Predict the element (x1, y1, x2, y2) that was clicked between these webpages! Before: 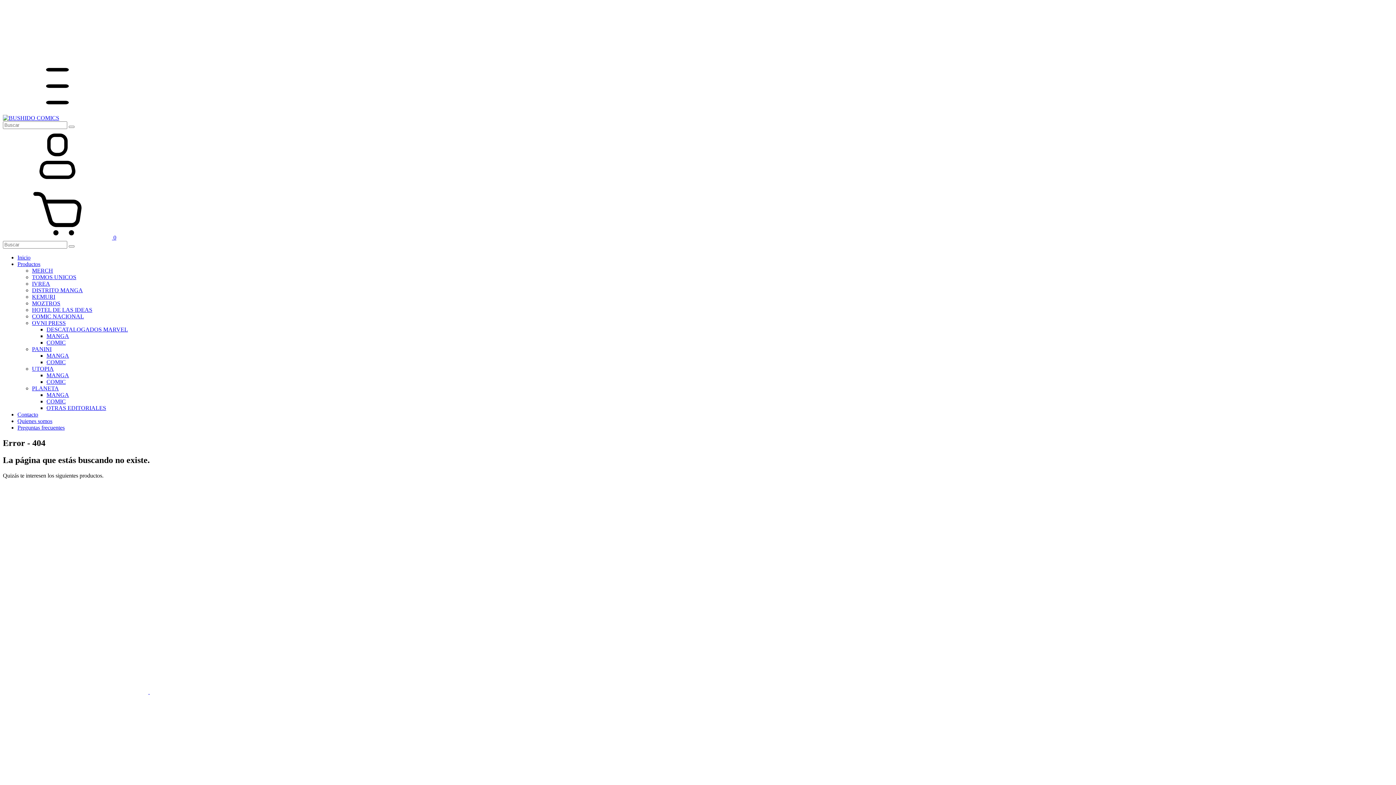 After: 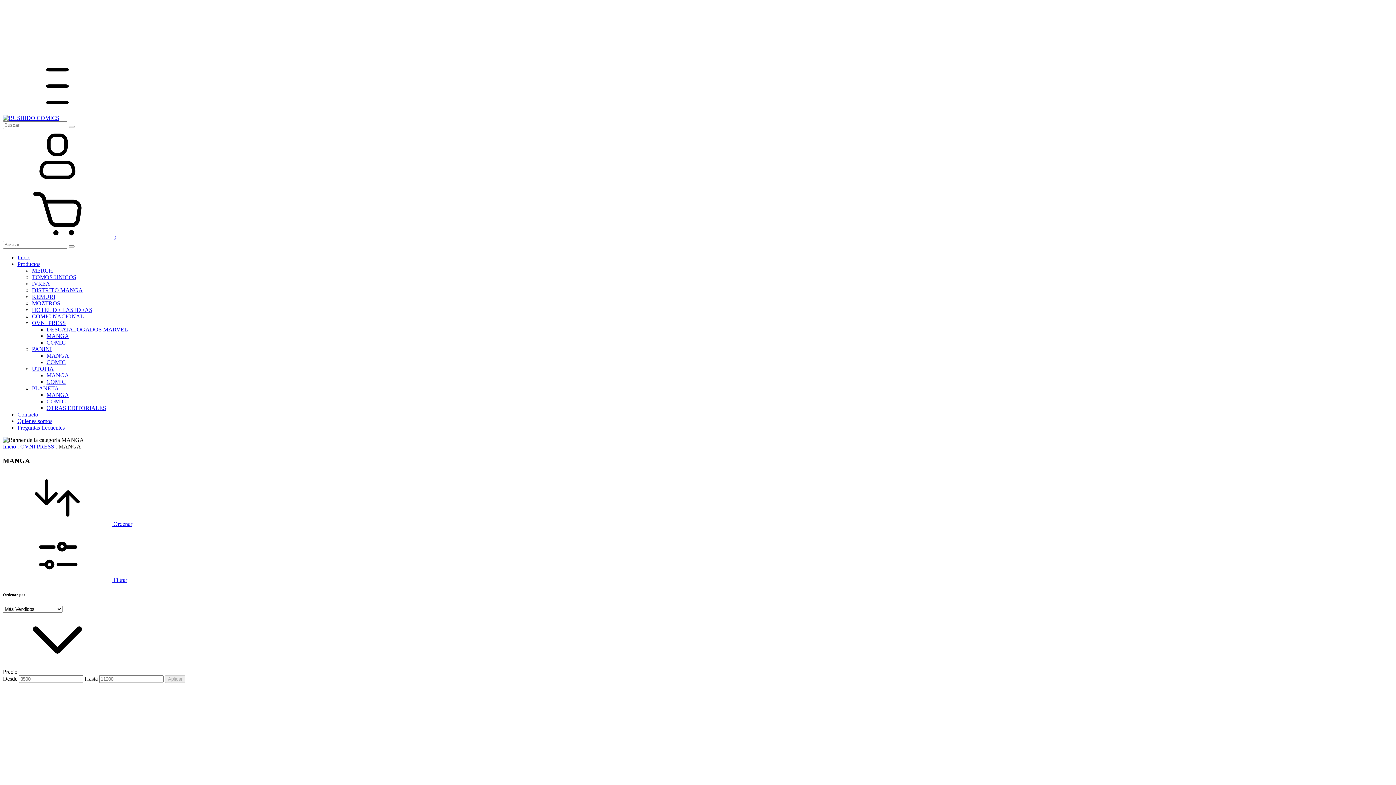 Action: bbox: (46, 333, 69, 339) label: MANGA